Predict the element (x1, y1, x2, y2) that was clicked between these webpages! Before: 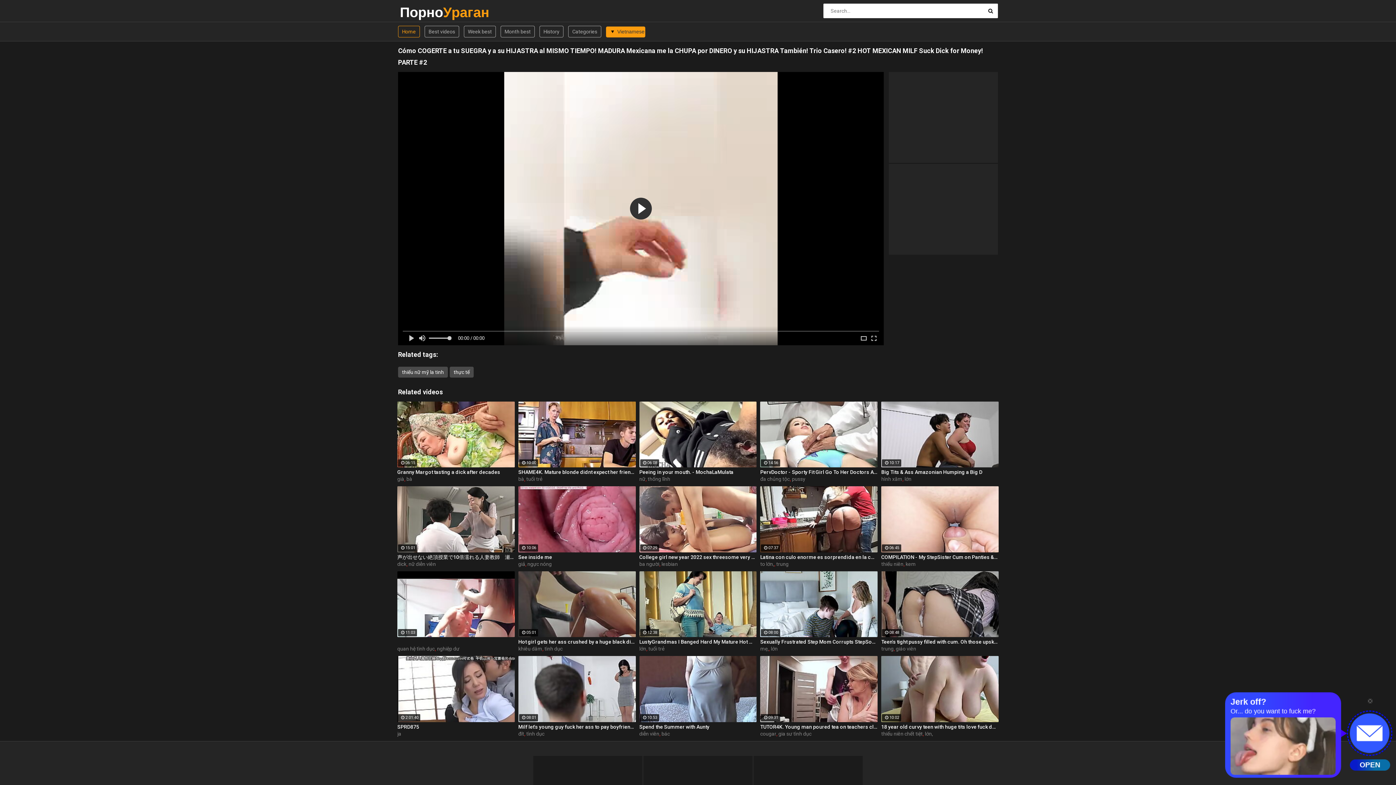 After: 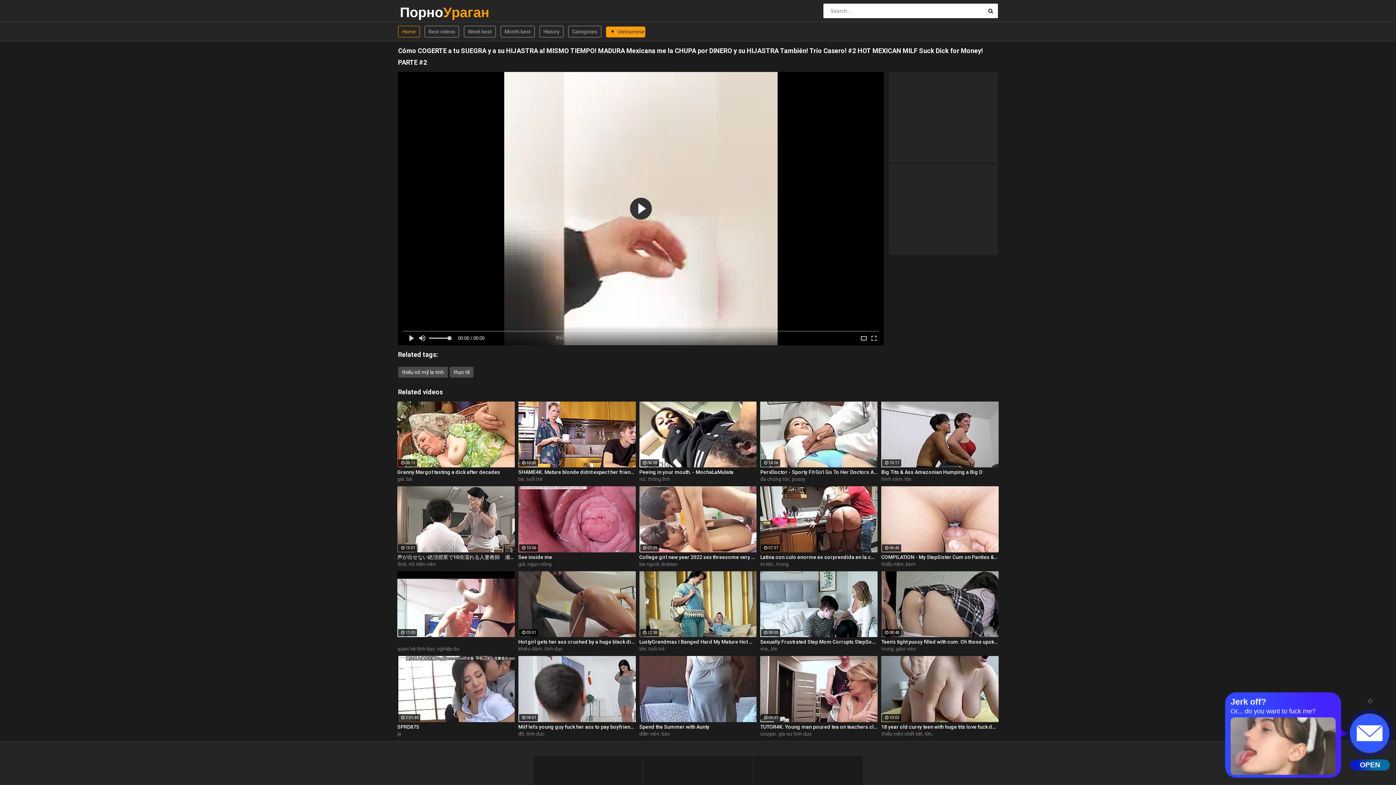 Action: bbox: (639, 723, 756, 730) label: Spend the Summer with Aunty